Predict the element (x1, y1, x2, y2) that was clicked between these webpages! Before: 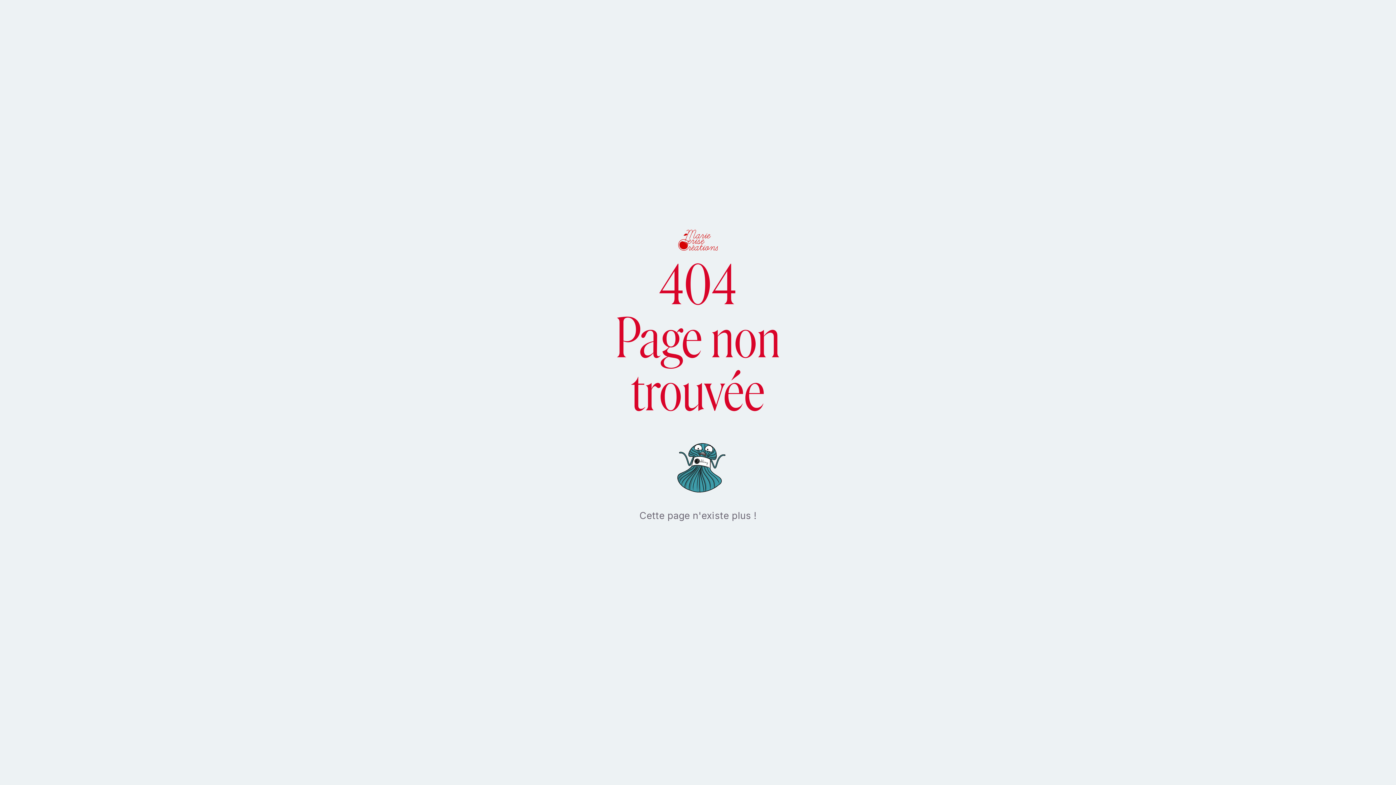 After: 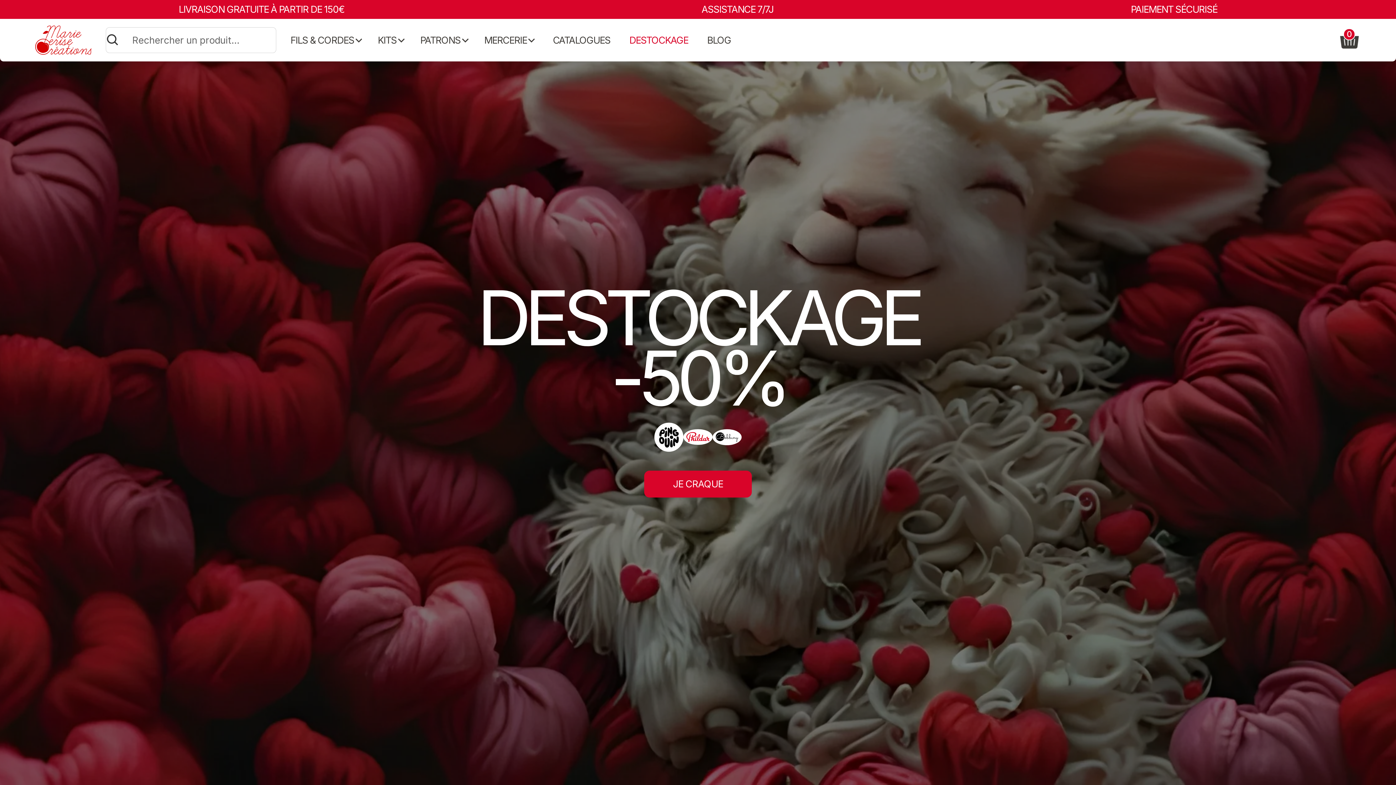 Action: label: ACCUEIL bbox: (650, 542, 745, 569)